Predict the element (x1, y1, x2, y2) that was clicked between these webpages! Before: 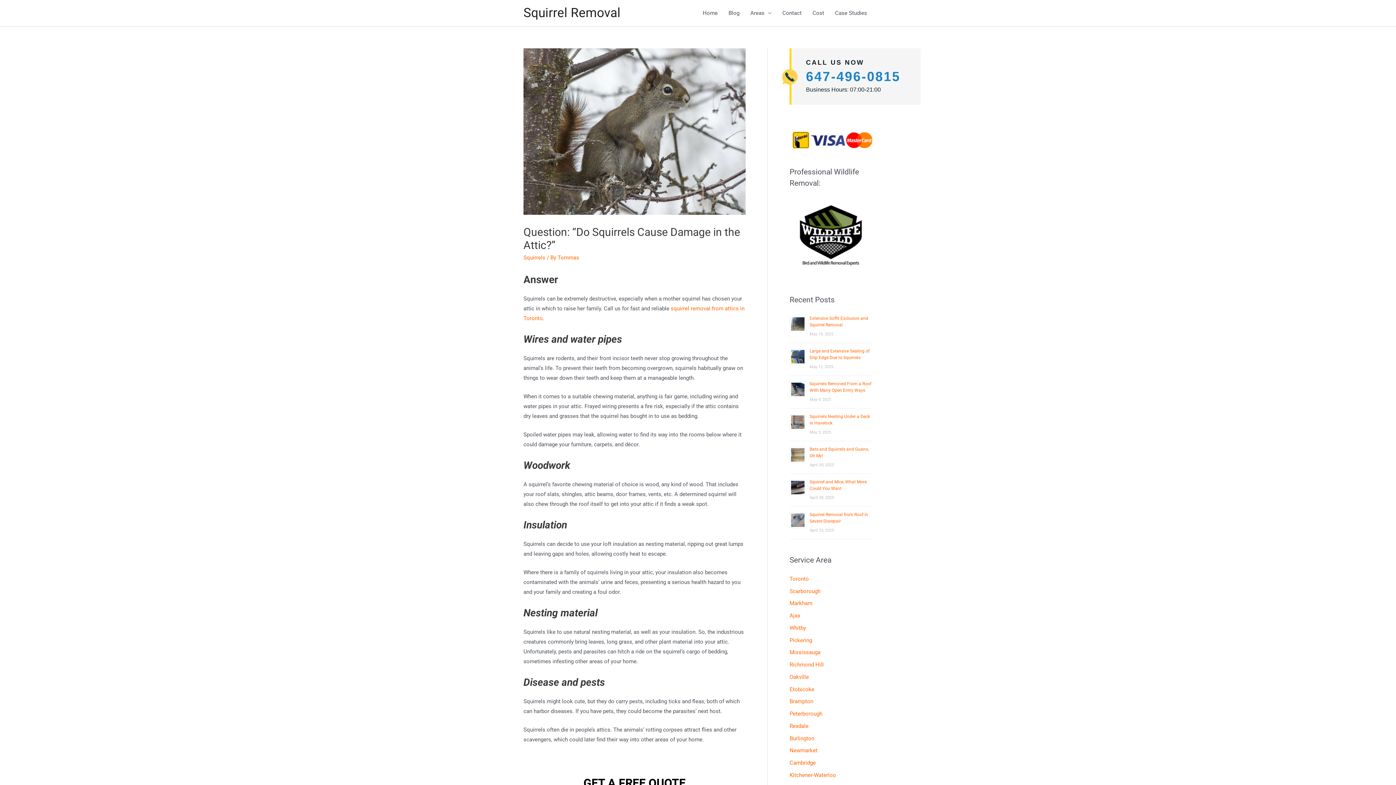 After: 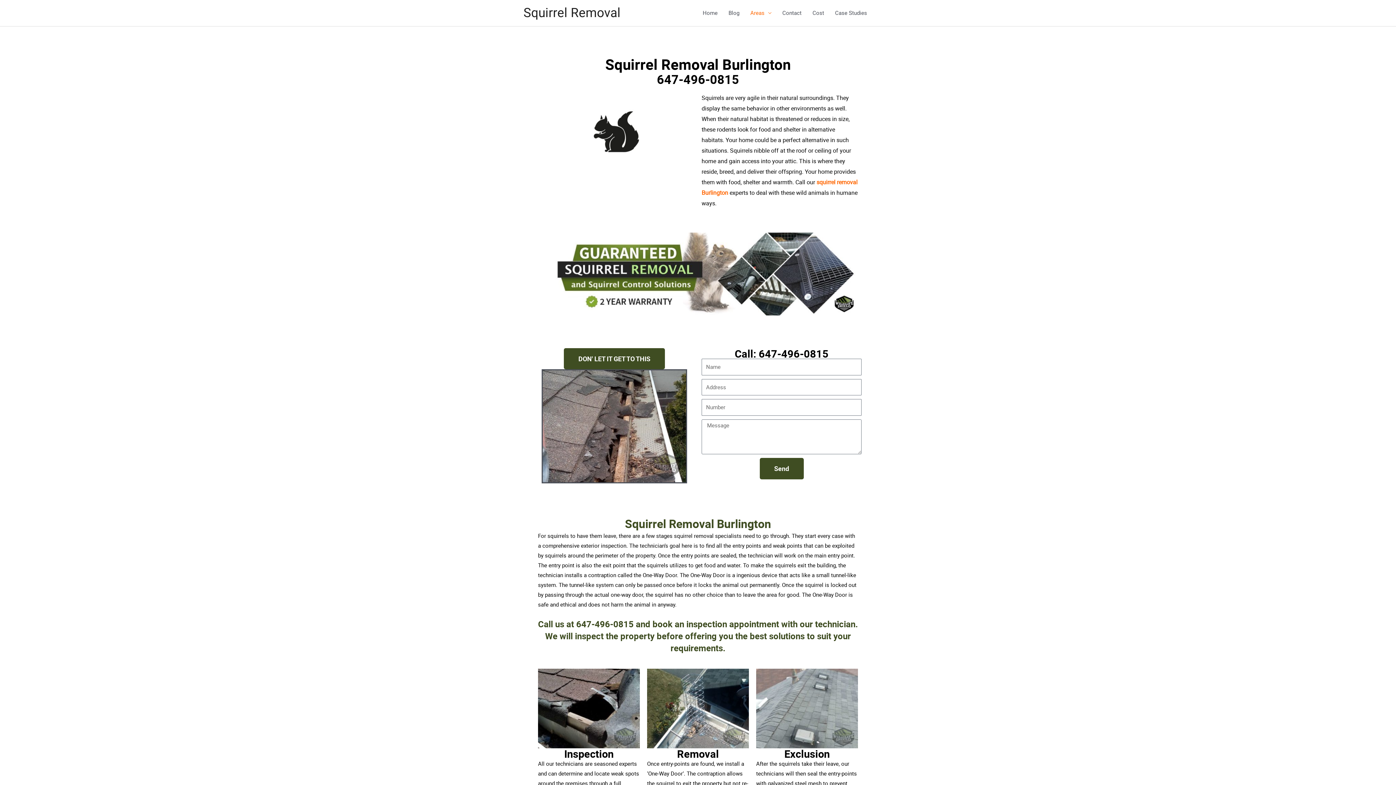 Action: label: Burlington bbox: (789, 735, 814, 742)